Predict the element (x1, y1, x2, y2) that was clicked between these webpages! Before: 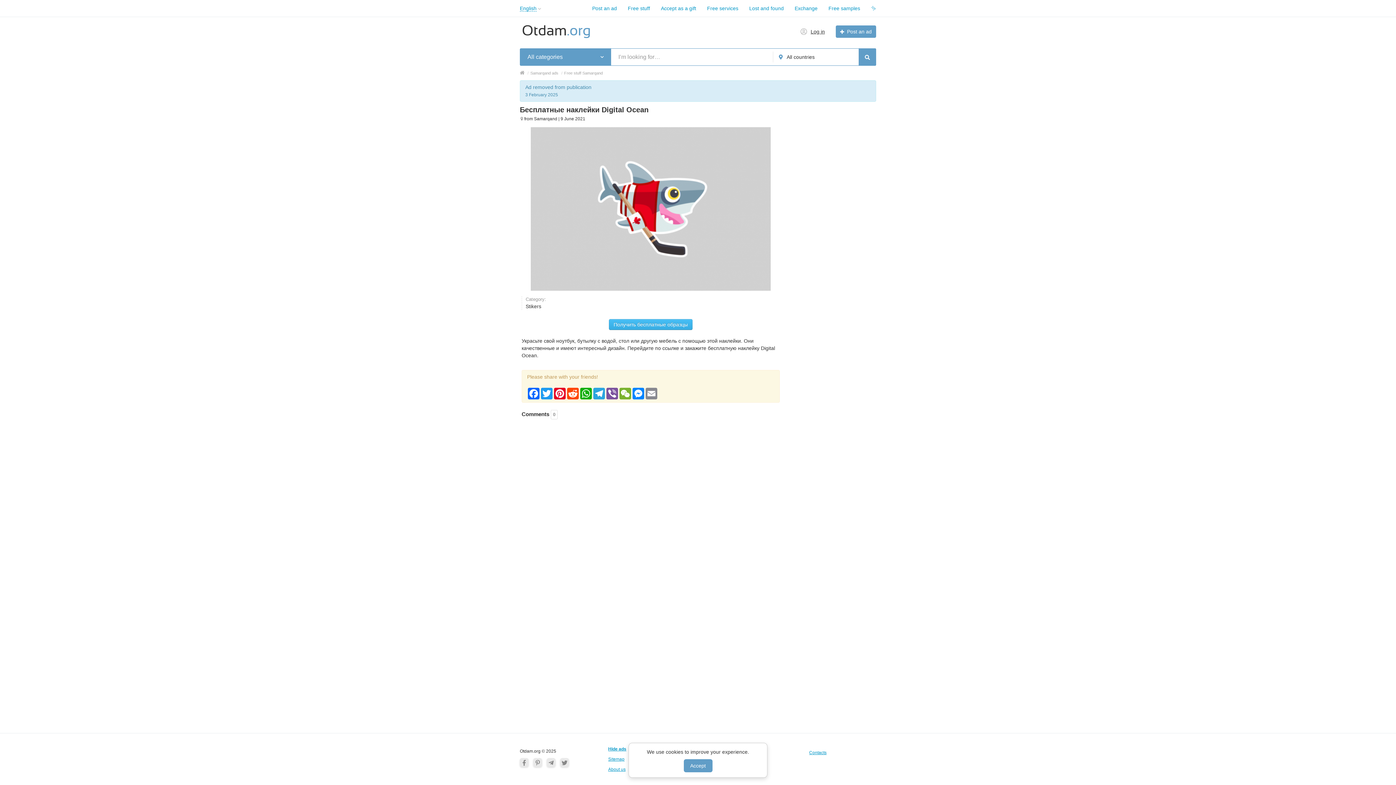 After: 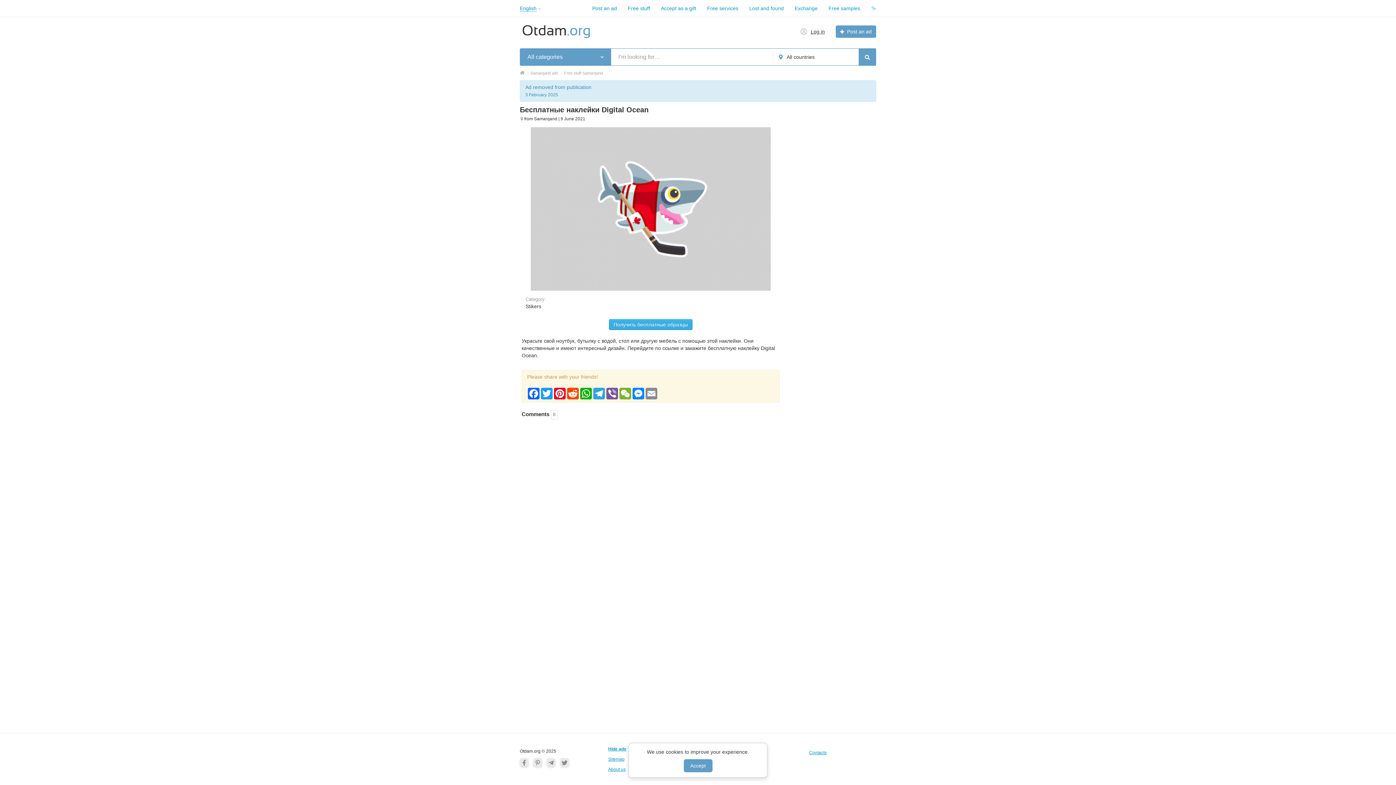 Action: bbox: (609, 319, 692, 330) label: Получить бесплатные образцы